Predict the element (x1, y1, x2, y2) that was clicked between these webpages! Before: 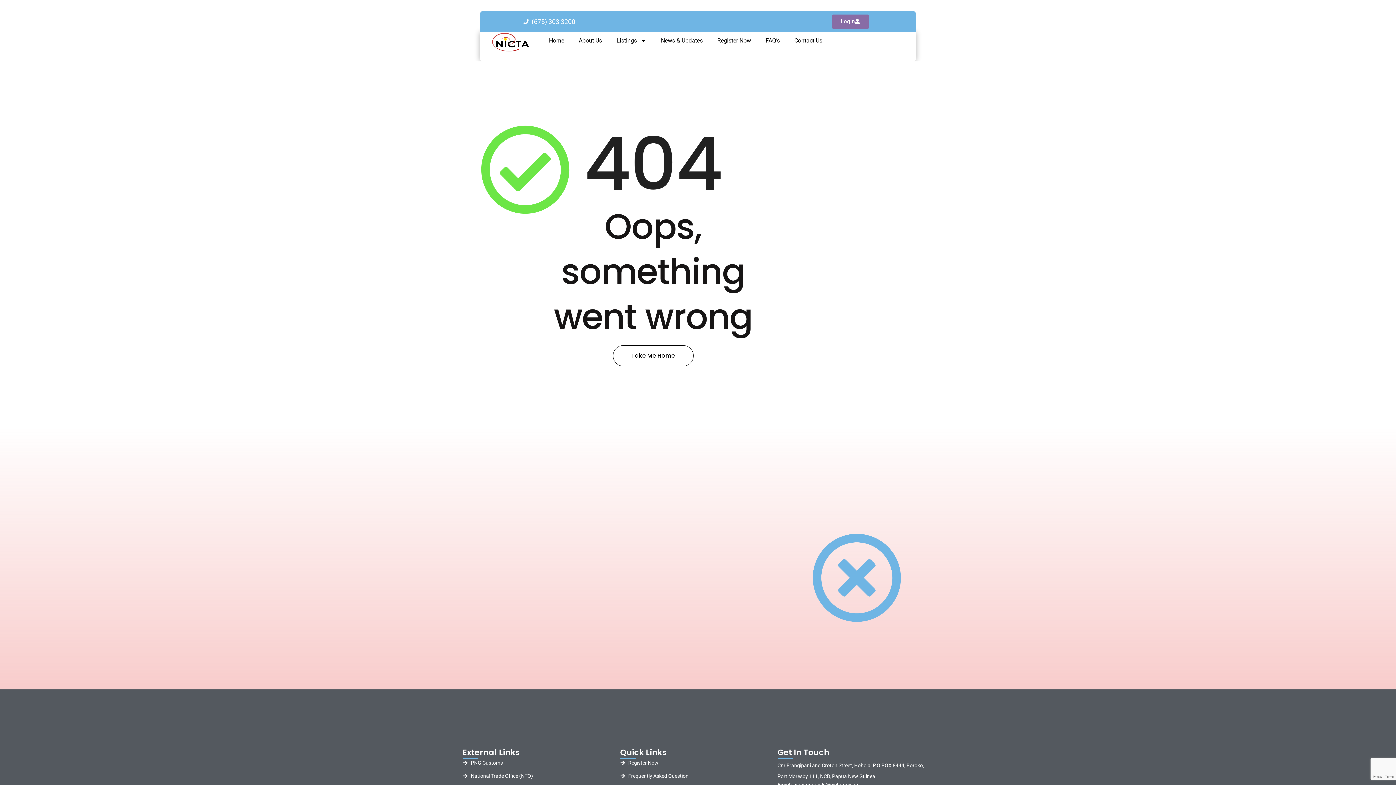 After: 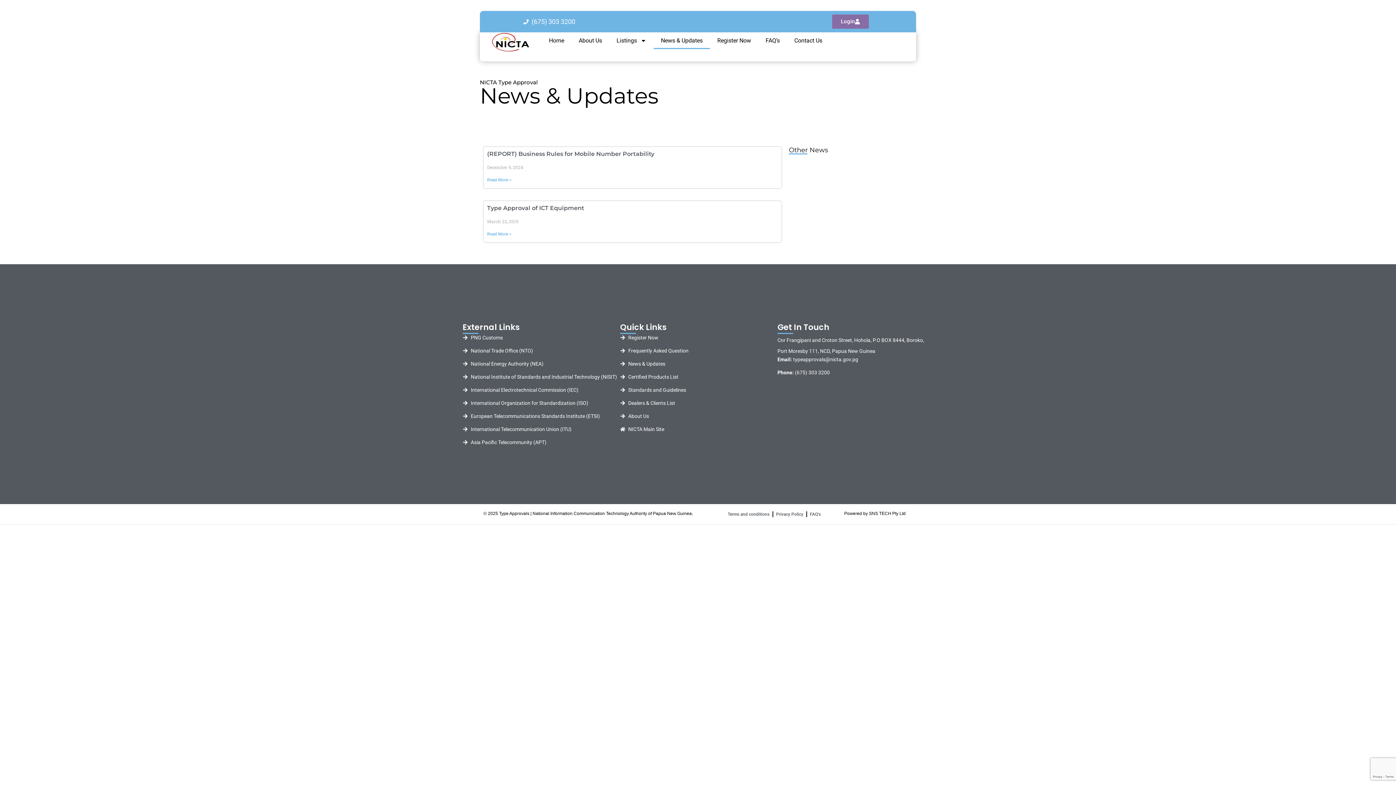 Action: bbox: (653, 32, 710, 49) label: News & Updates